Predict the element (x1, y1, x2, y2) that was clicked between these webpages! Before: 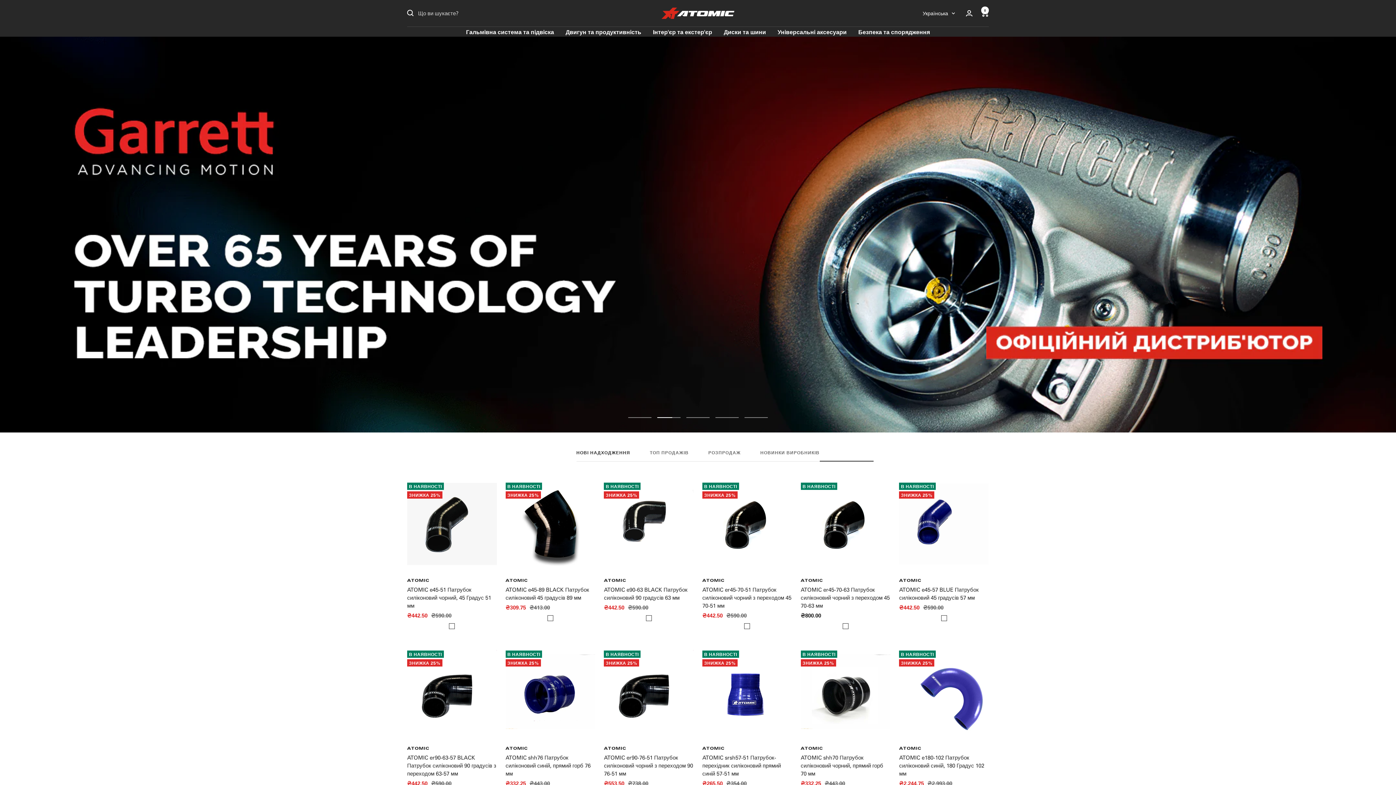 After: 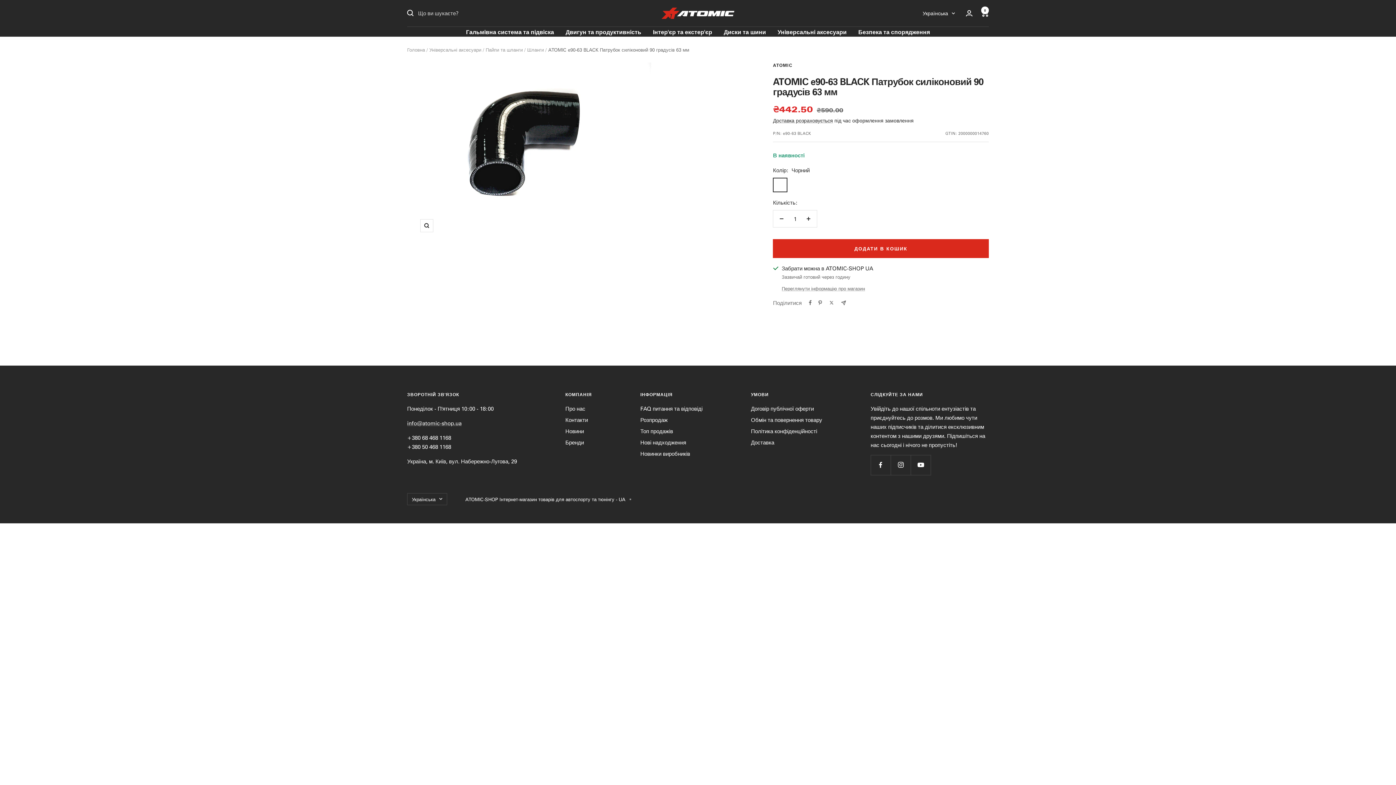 Action: label: ATOMIC e90-63 BLACK Патрубок силіконовий 90 градусів 63 мм bbox: (604, 585, 693, 601)